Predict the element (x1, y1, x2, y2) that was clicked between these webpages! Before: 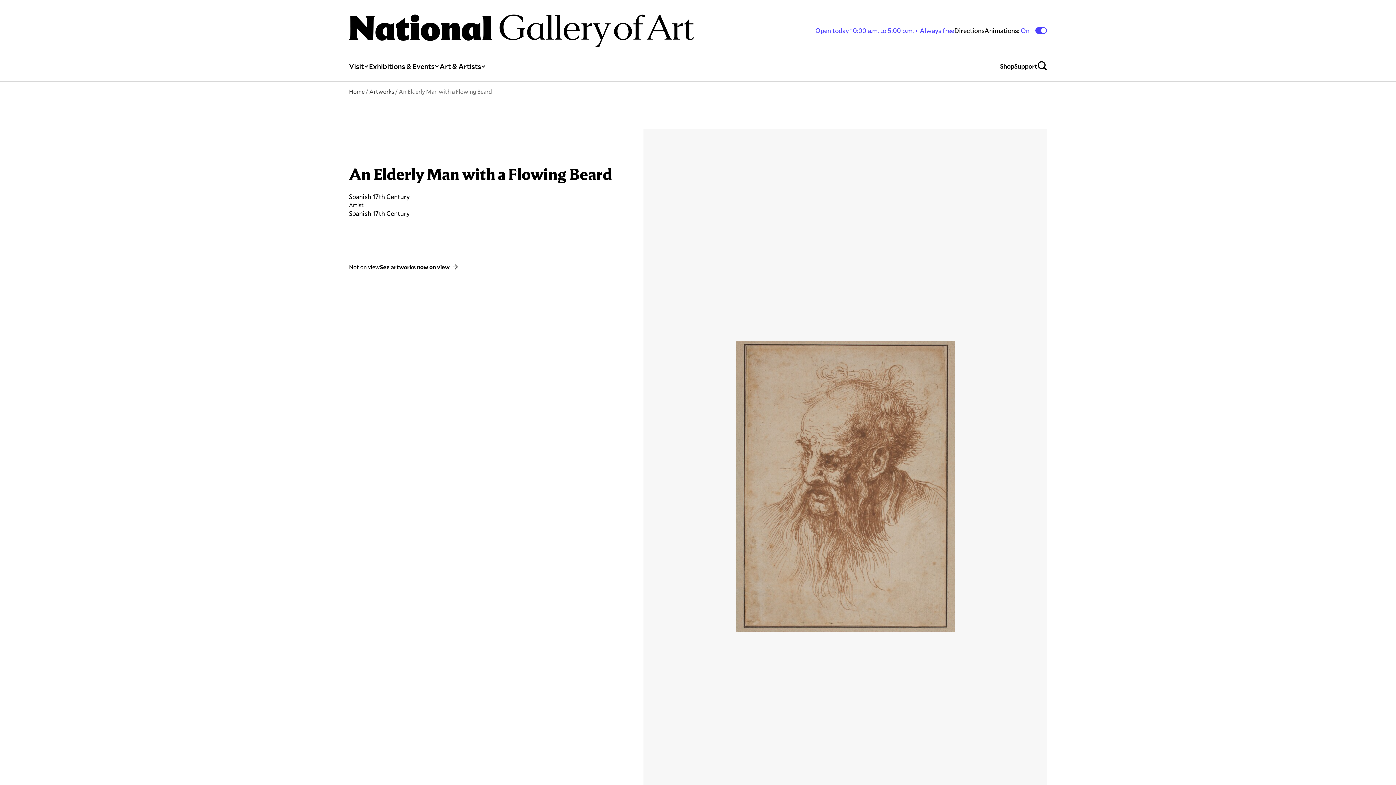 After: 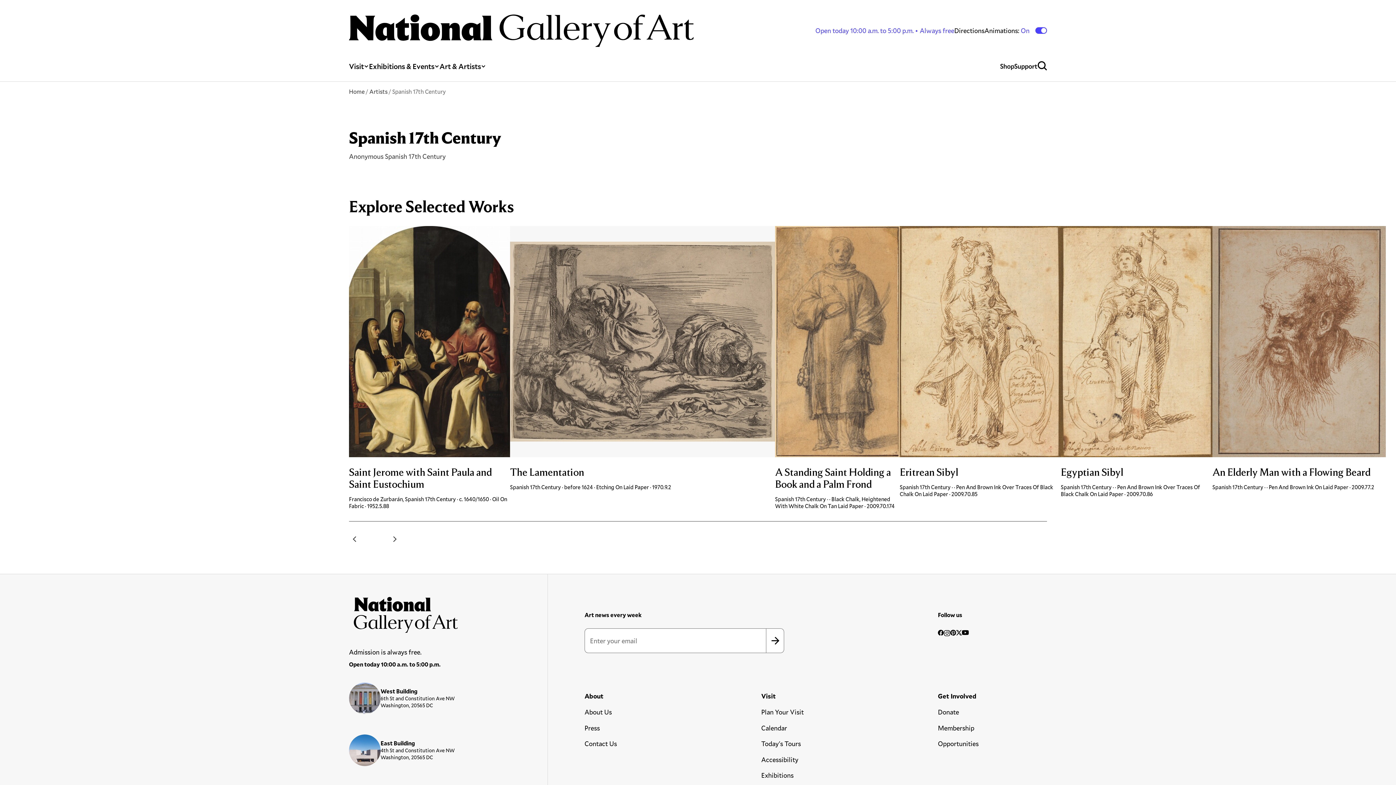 Action: label: Spanish 17th Century bbox: (349, 192, 409, 201)